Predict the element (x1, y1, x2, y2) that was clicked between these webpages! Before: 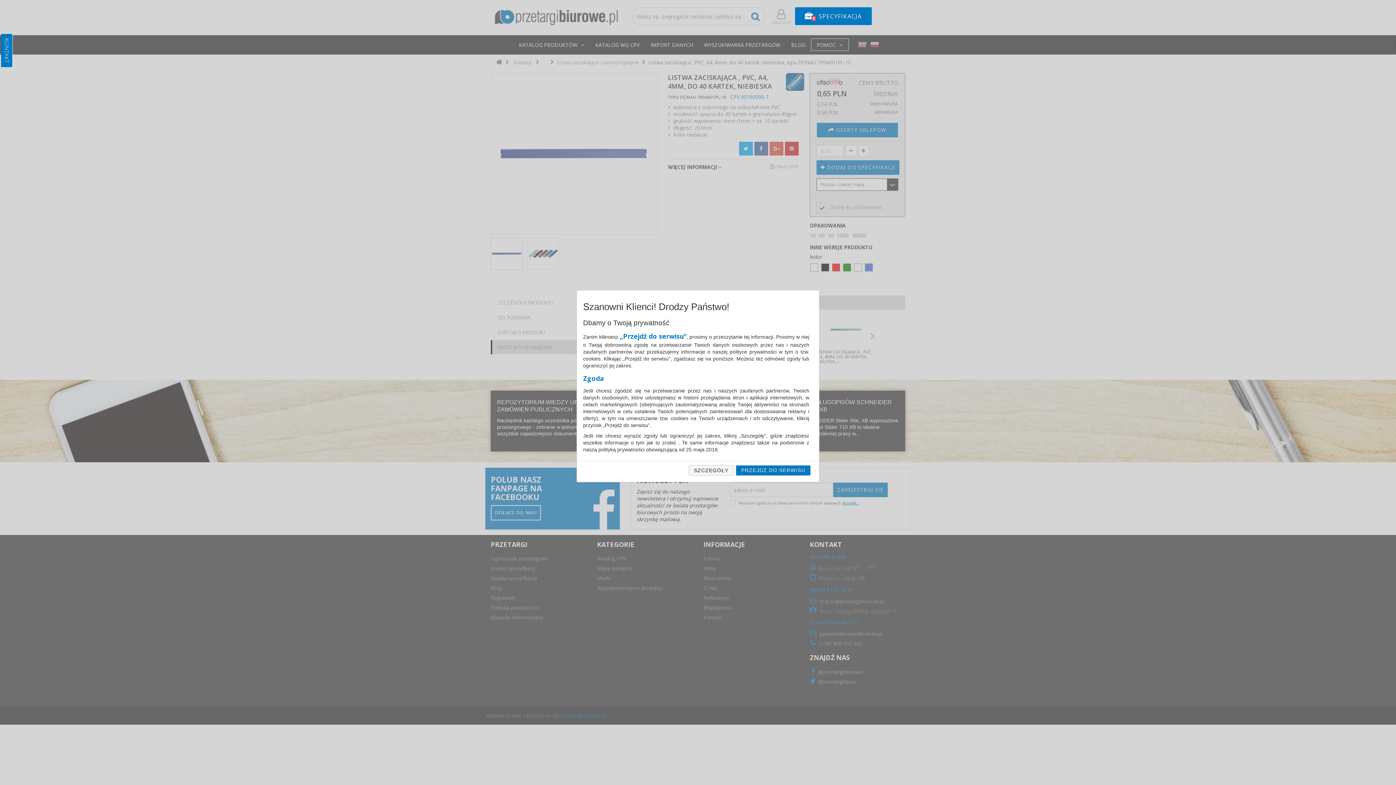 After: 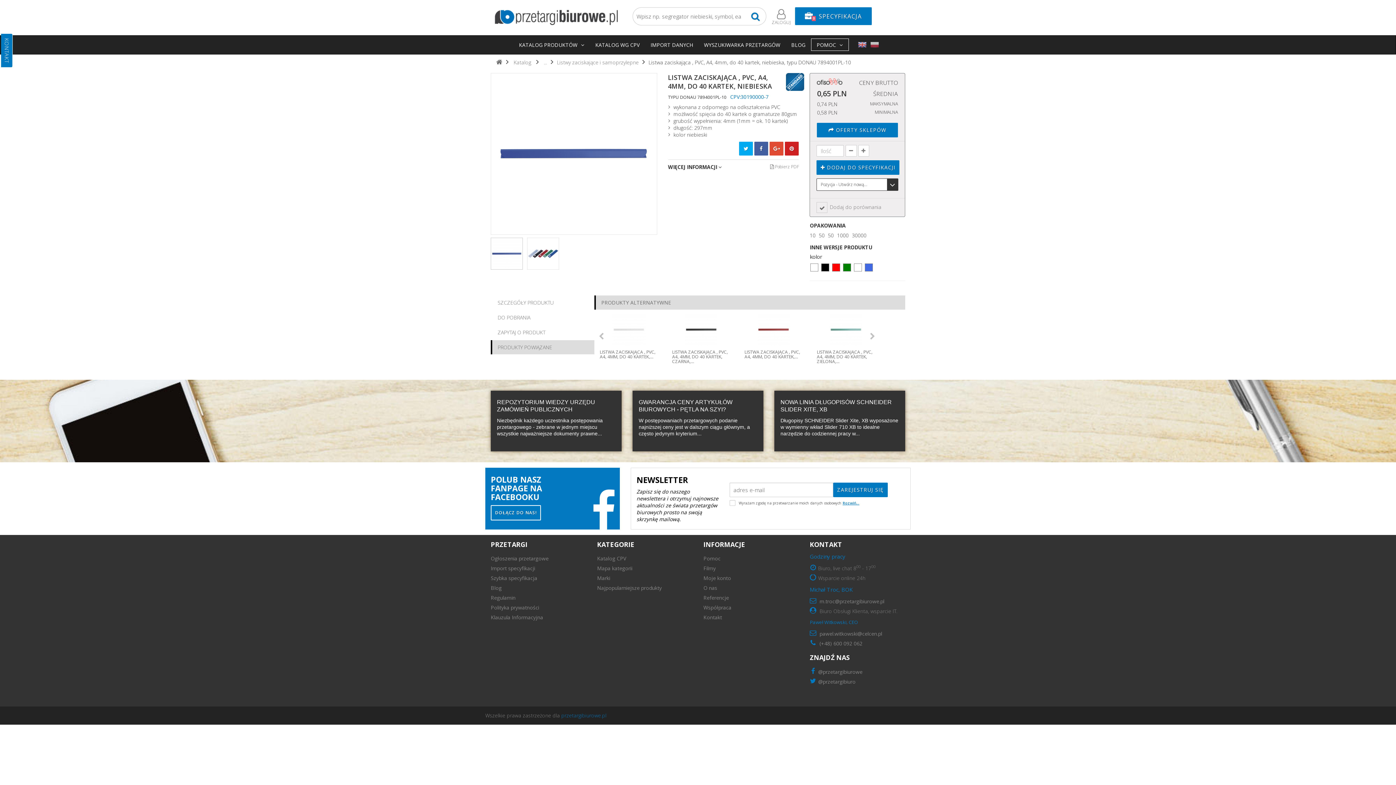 Action: label: PRZEJDŹ DO SERWISU bbox: (736, 465, 811, 475)